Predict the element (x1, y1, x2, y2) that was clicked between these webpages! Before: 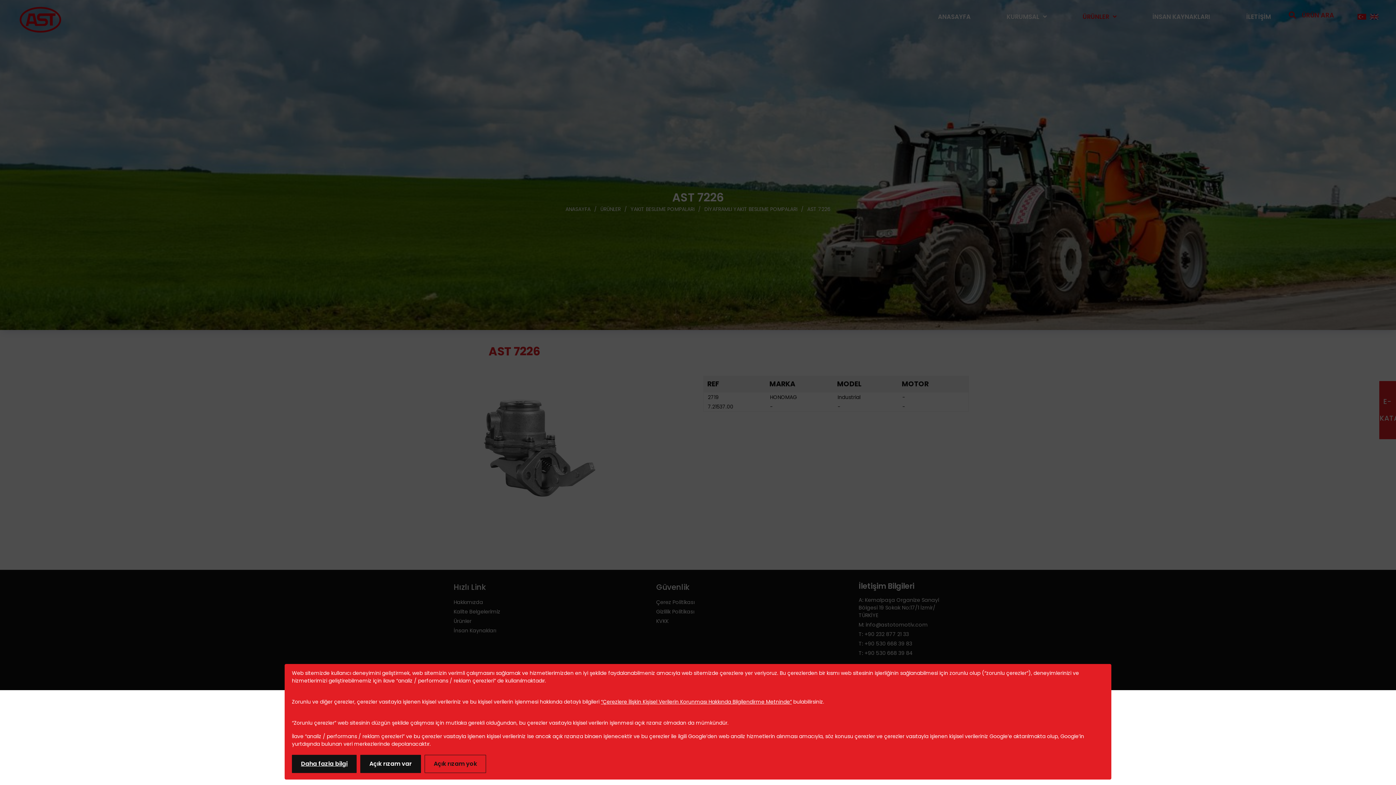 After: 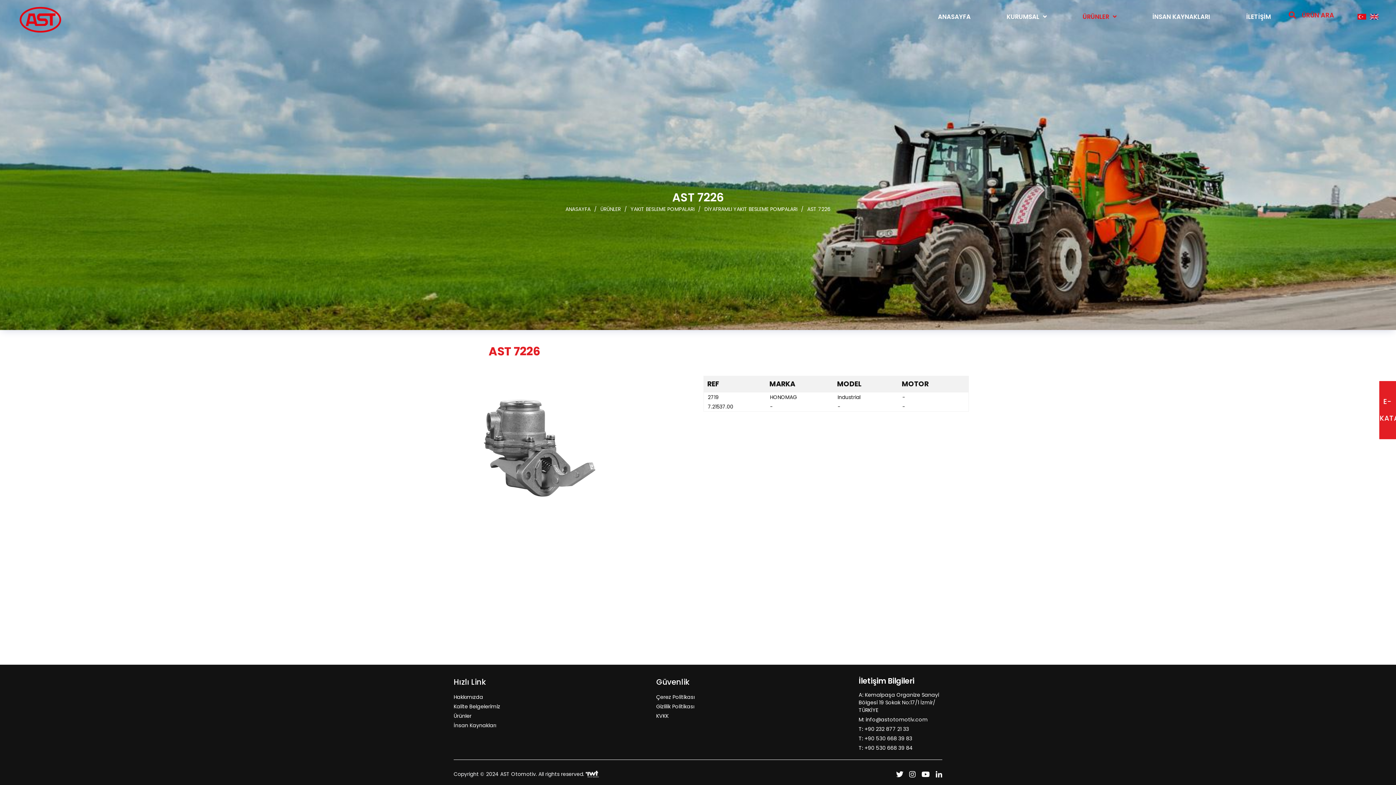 Action: bbox: (360, 755, 421, 773) label: Açık rızam var